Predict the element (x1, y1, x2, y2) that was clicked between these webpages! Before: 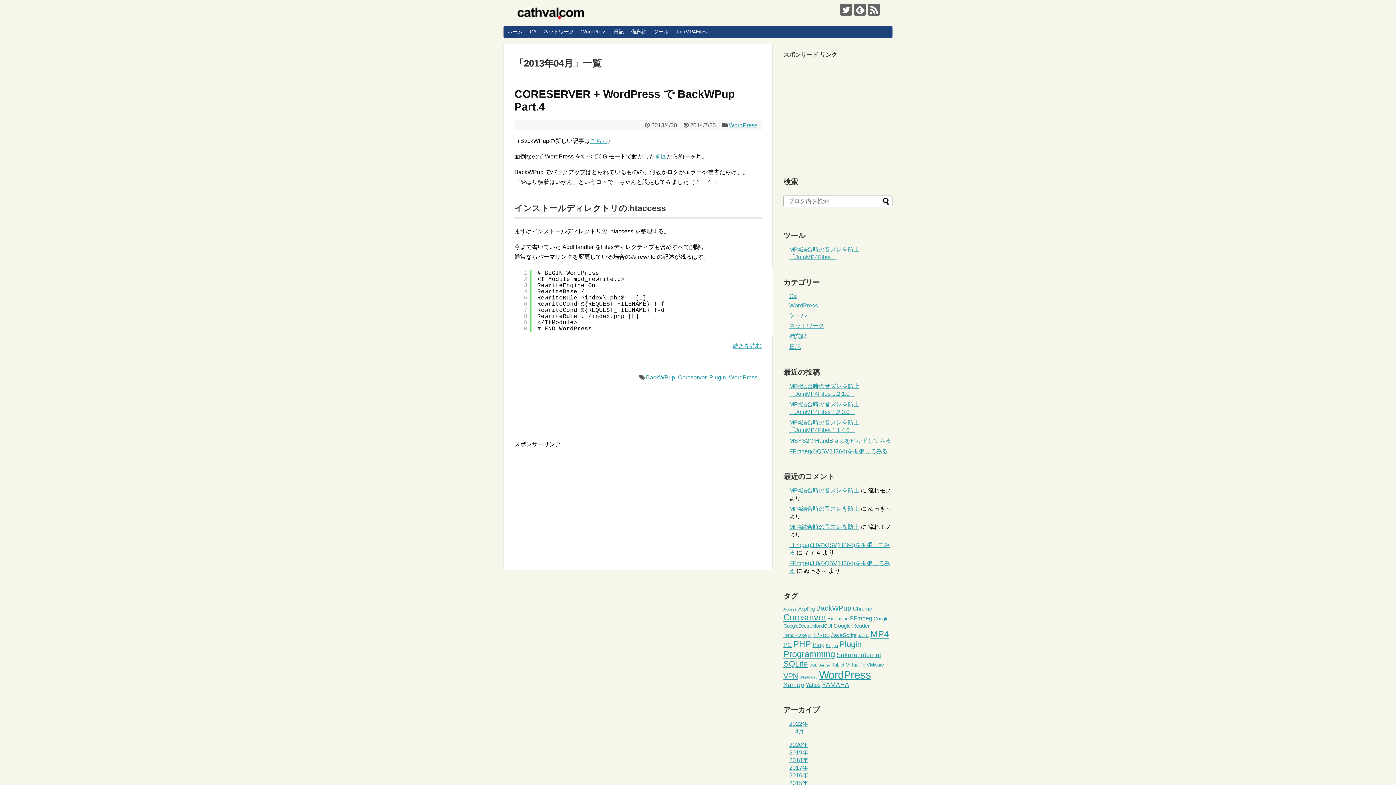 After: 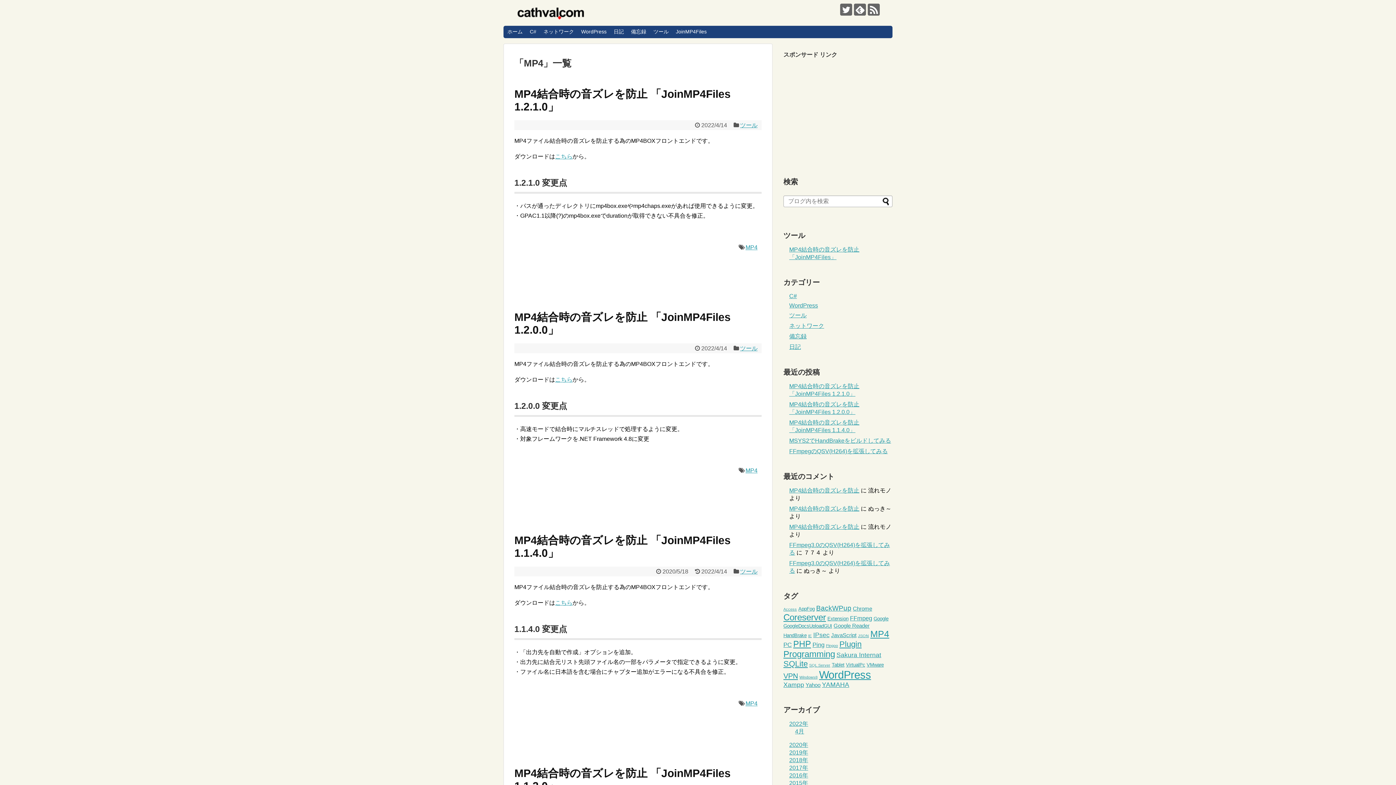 Action: label: MP4 (17個の項目) bbox: (870, 629, 889, 639)